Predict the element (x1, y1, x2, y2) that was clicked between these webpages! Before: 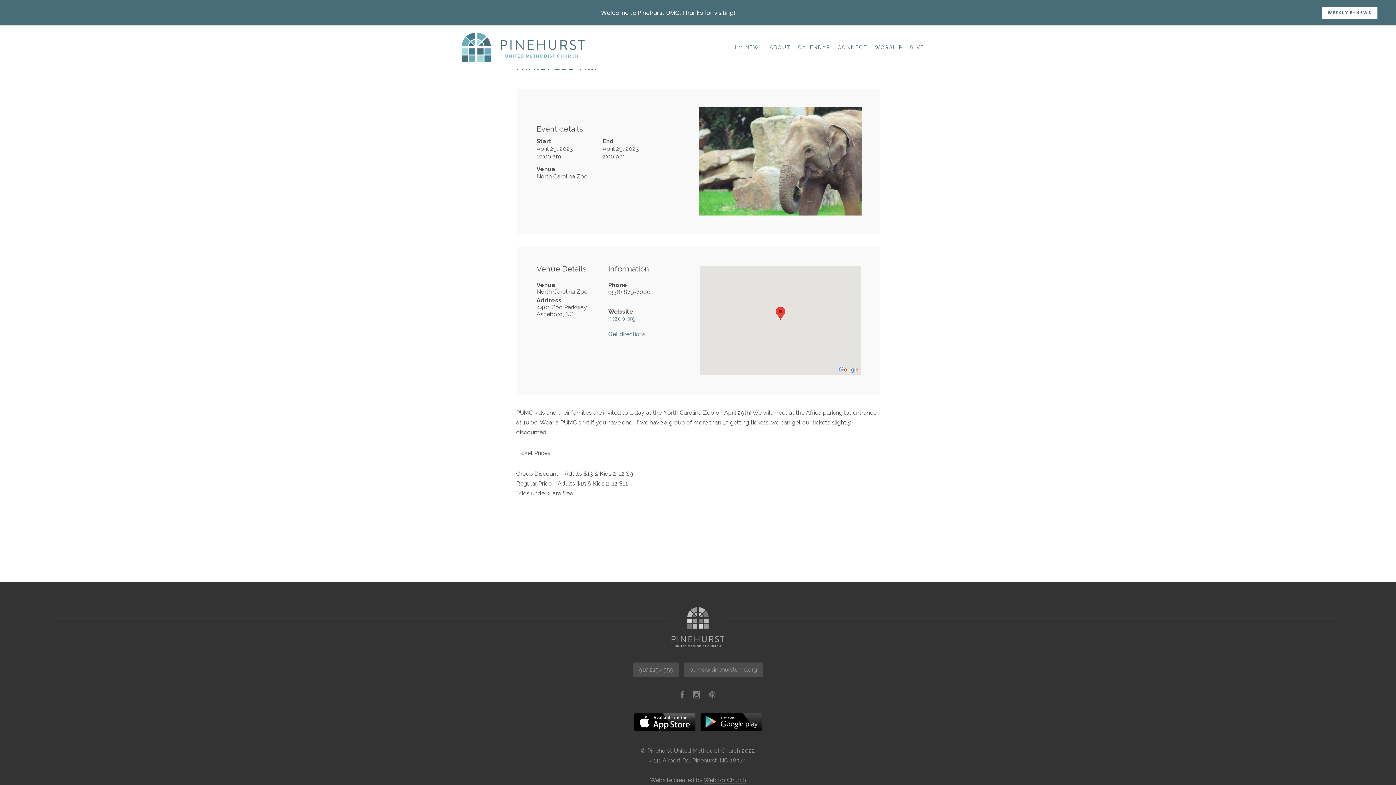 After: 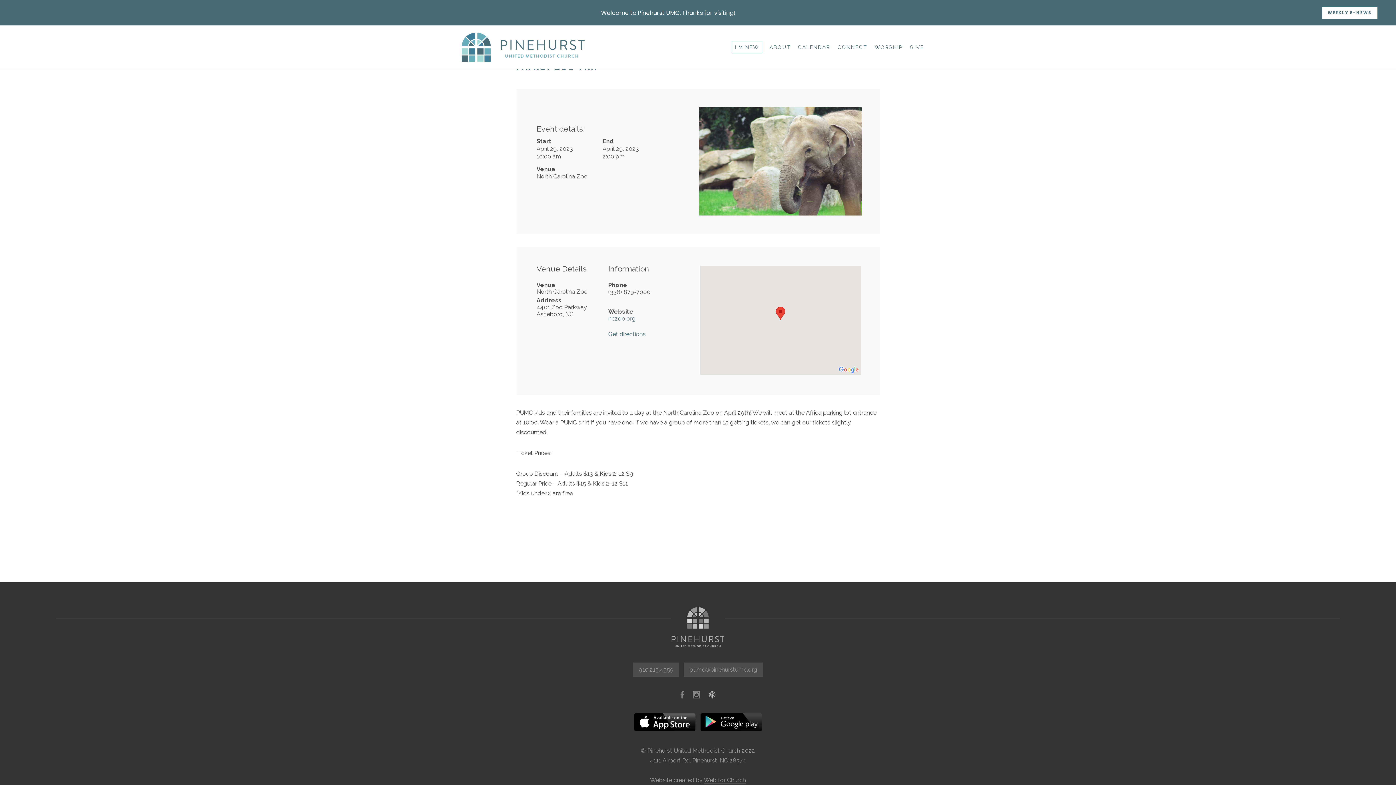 Action: bbox: (705, 691, 719, 698)